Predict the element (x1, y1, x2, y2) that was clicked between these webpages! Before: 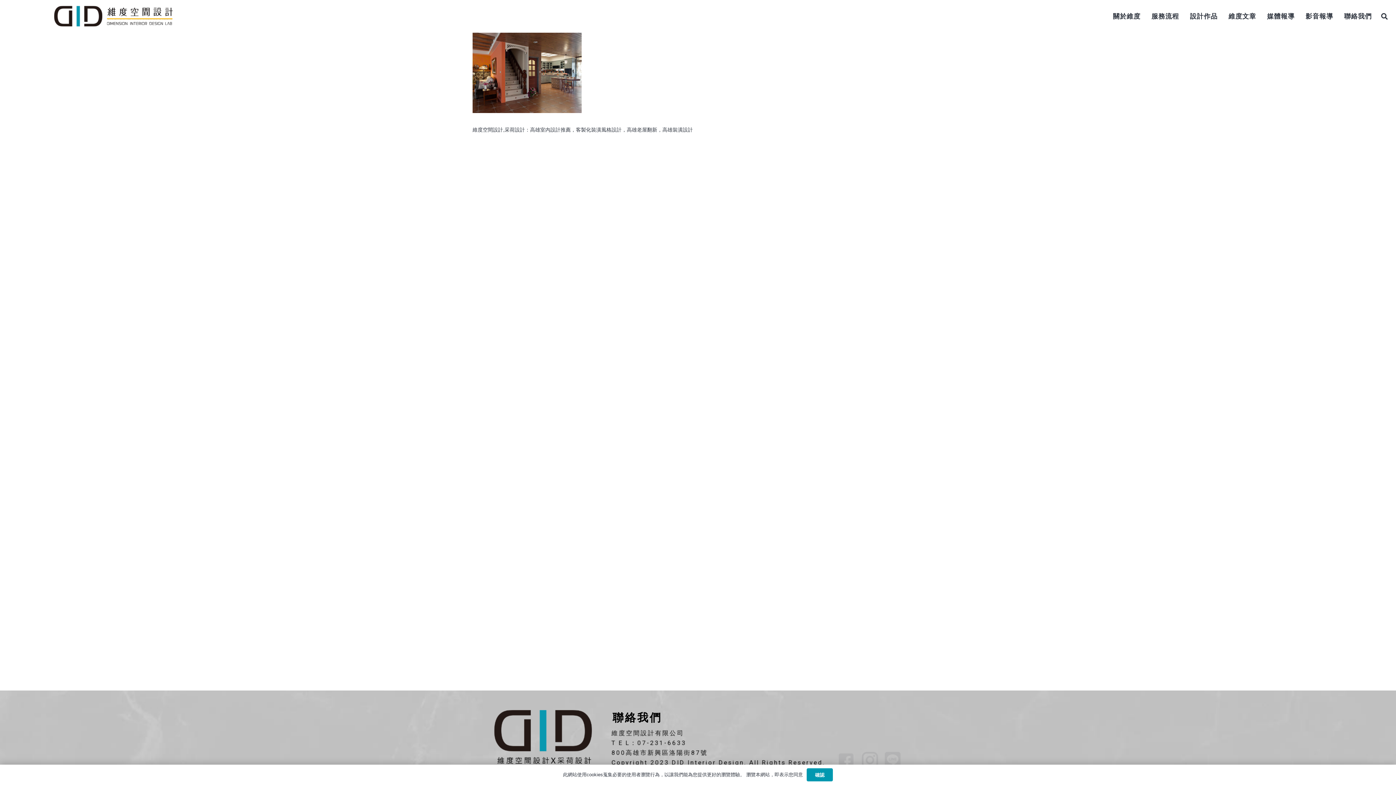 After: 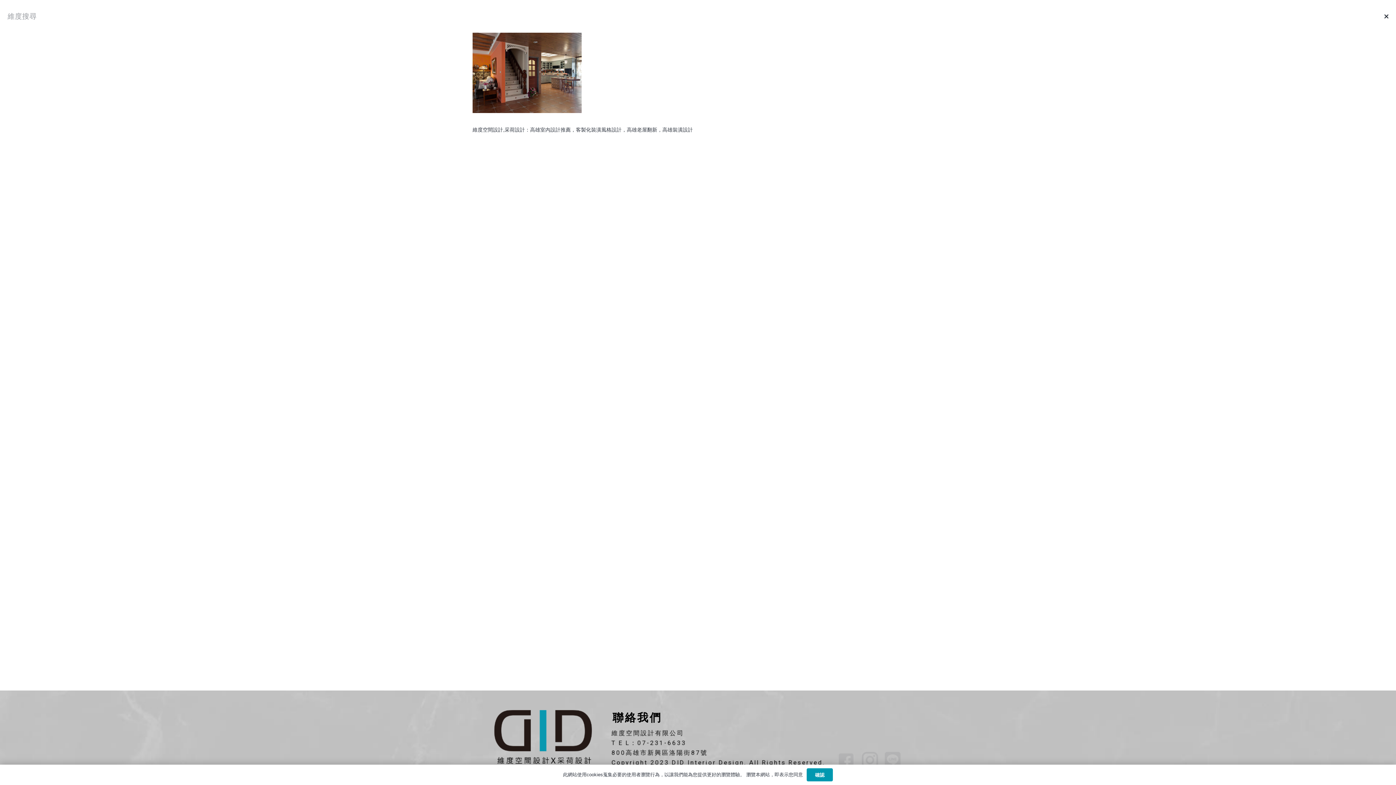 Action: bbox: (1377, 9, 1392, 23) label: 搜尋